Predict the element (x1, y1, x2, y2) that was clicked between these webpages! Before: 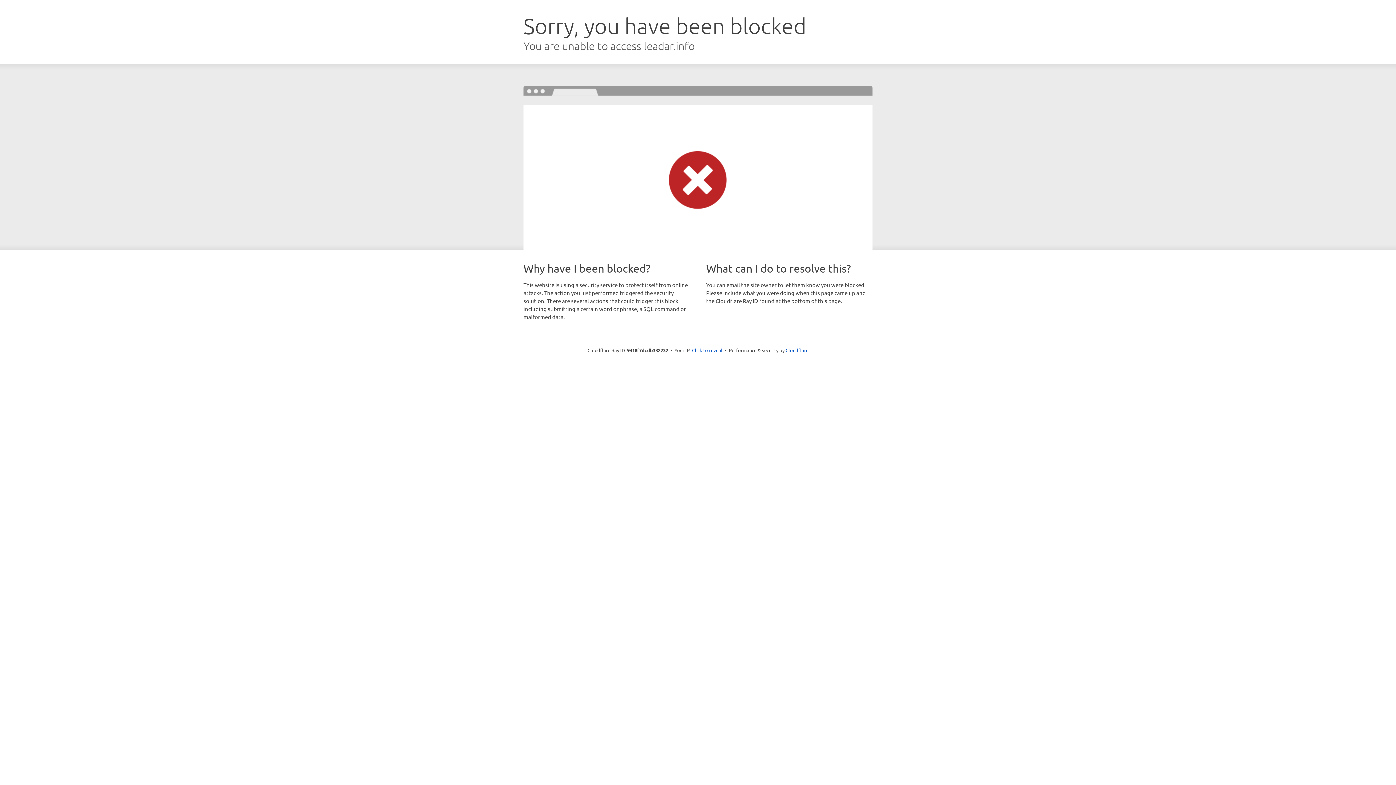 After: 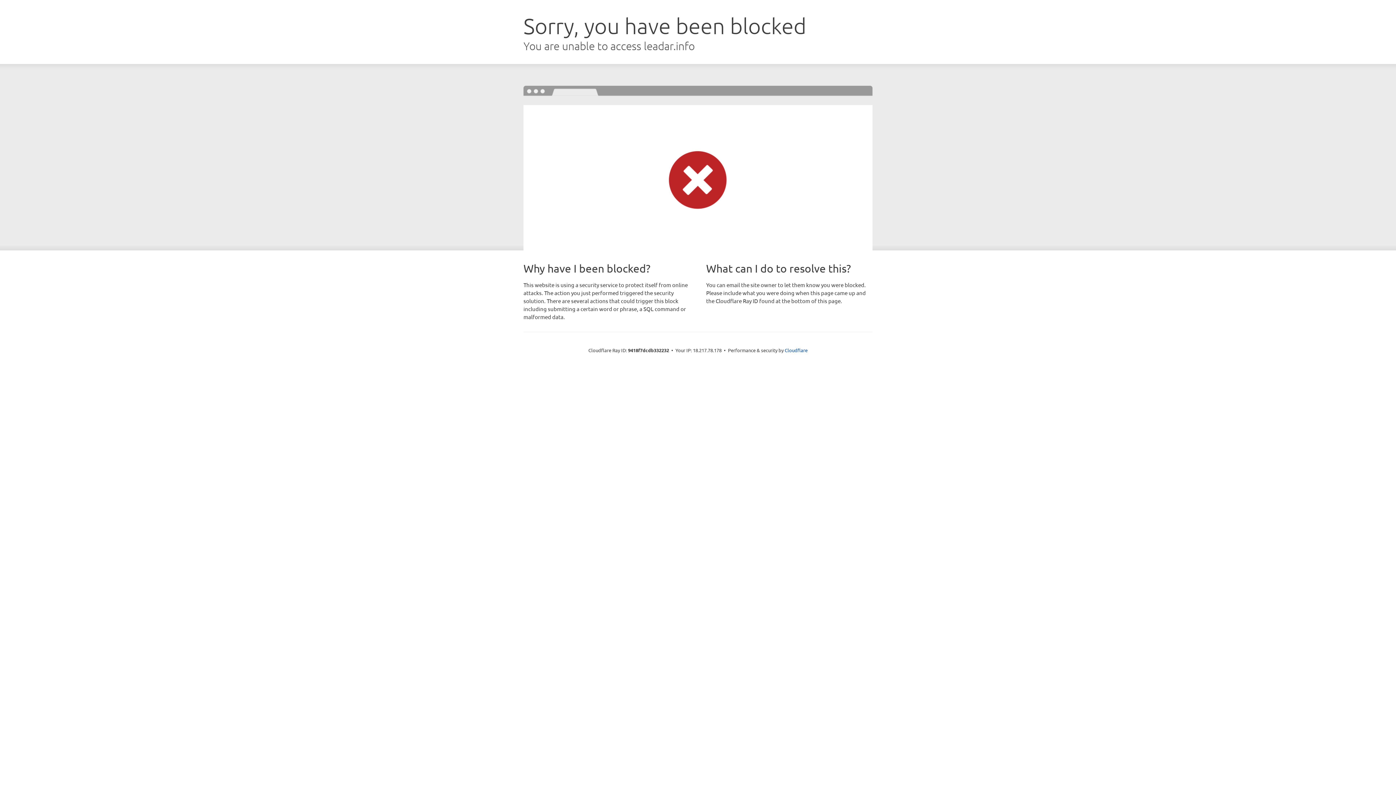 Action: label: Click to reveal bbox: (692, 346, 722, 353)